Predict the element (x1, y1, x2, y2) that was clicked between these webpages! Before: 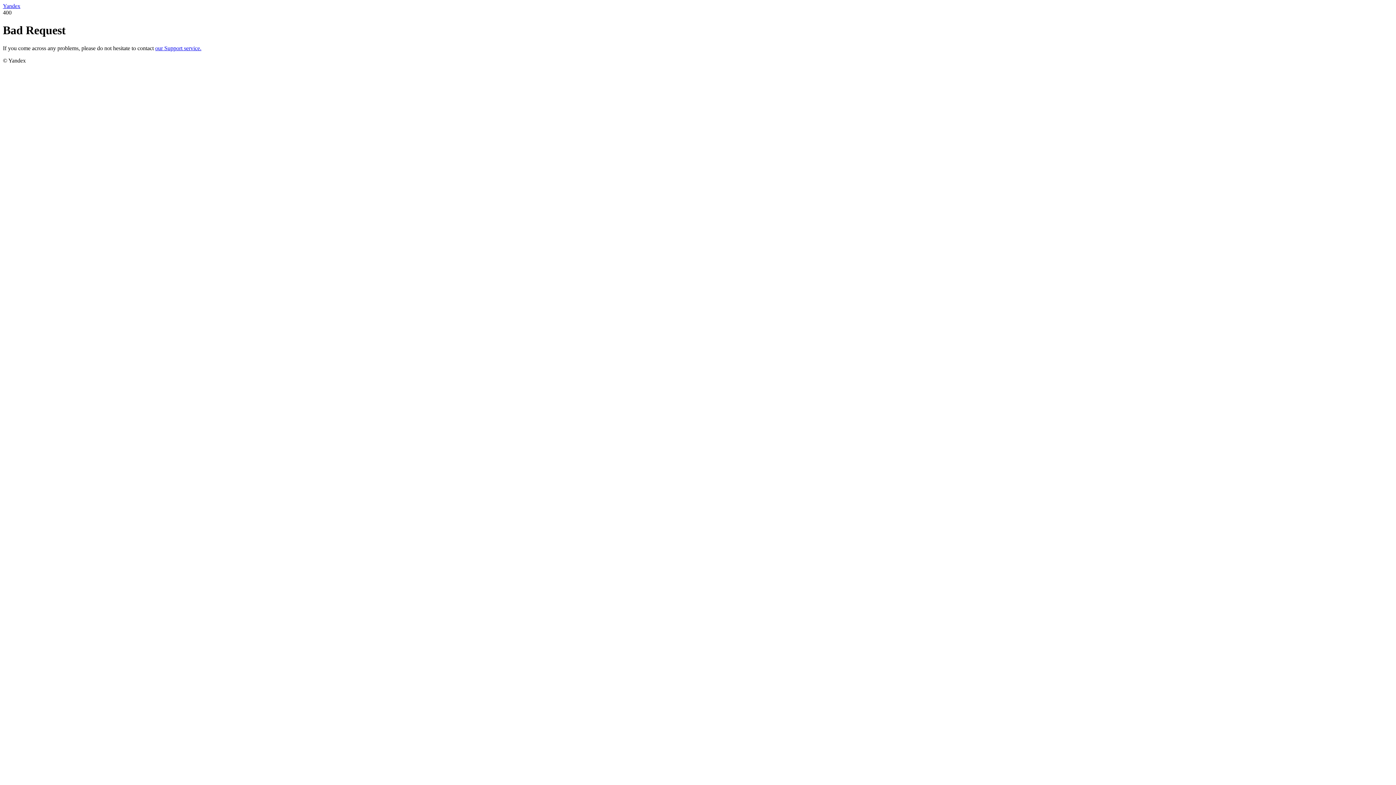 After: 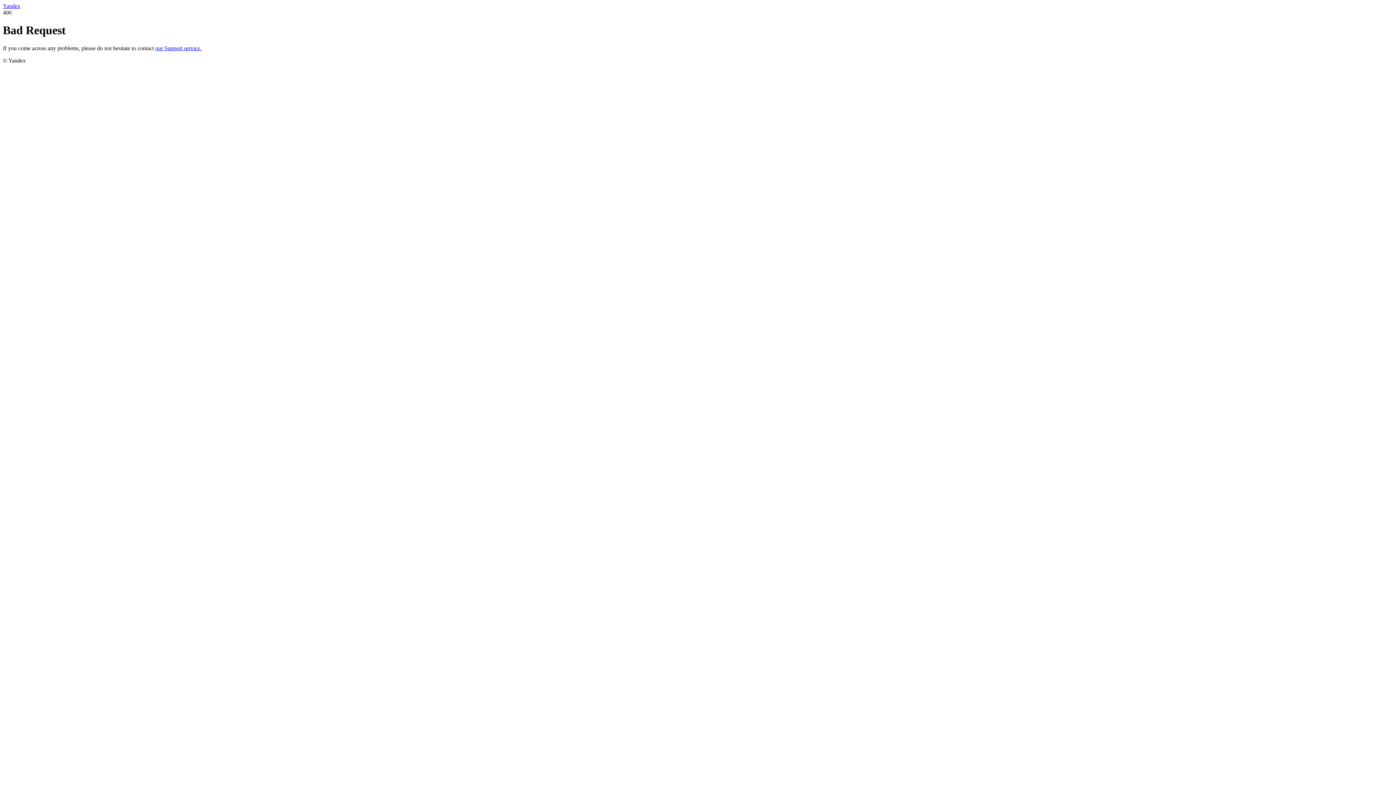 Action: label: Yandex bbox: (2, 2, 20, 9)